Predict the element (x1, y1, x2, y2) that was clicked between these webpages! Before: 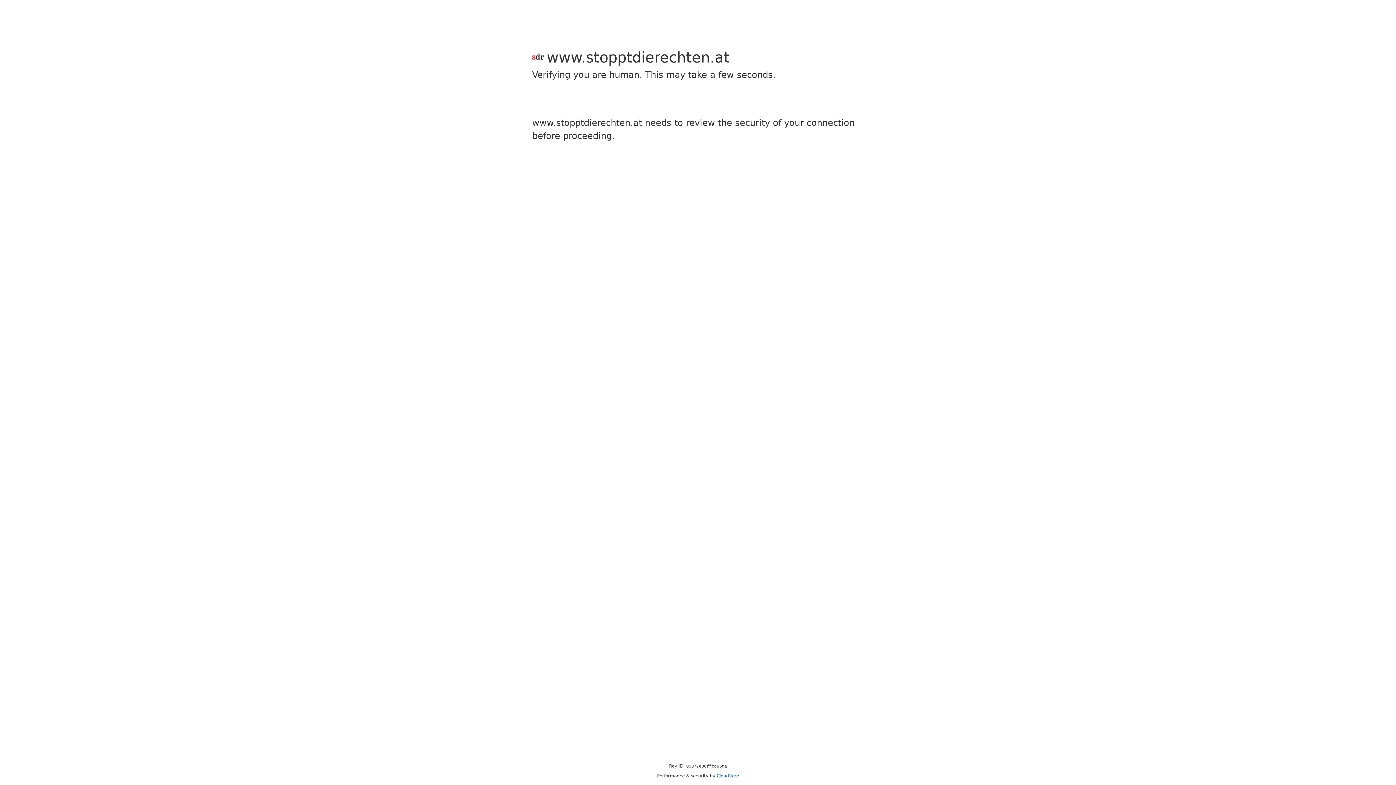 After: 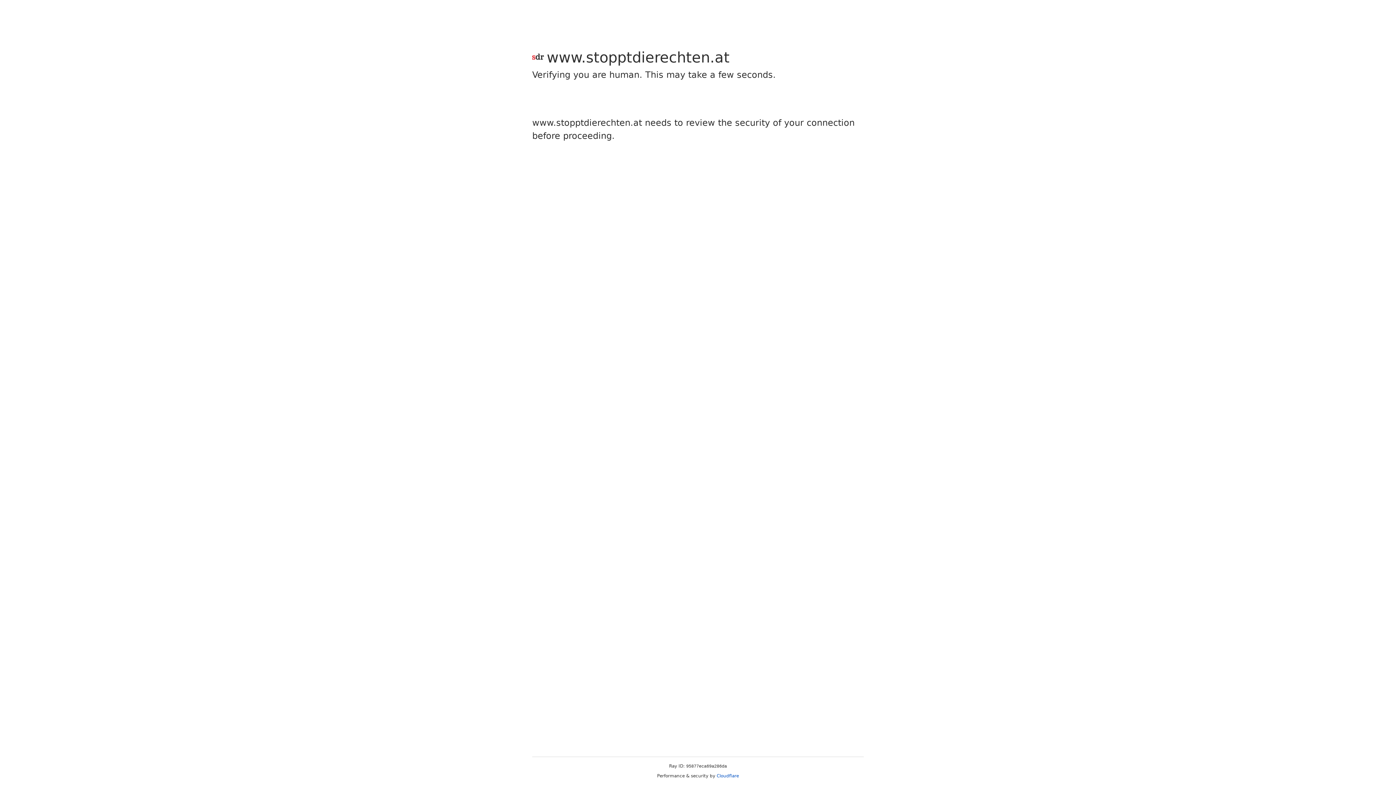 Action: bbox: (716, 773, 739, 778) label: Cloudflare